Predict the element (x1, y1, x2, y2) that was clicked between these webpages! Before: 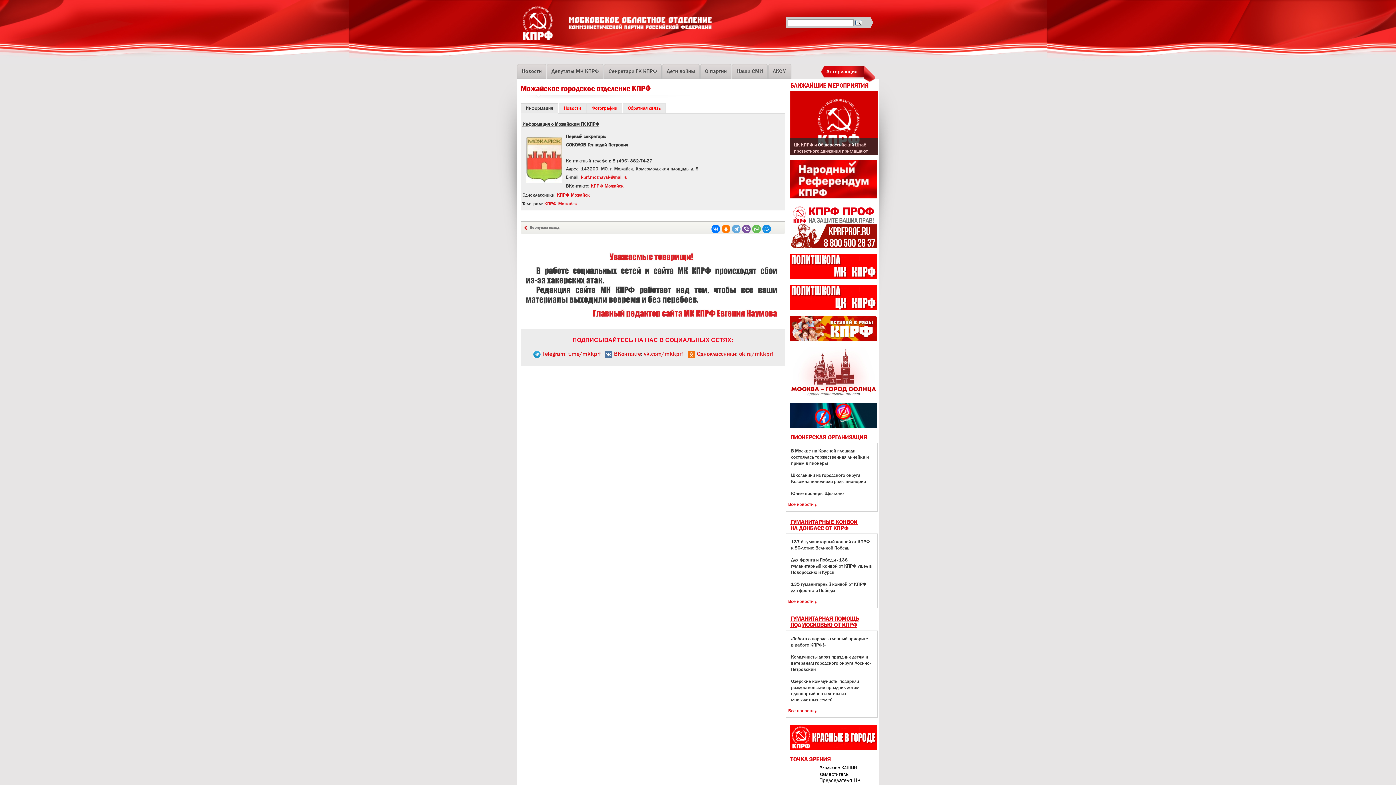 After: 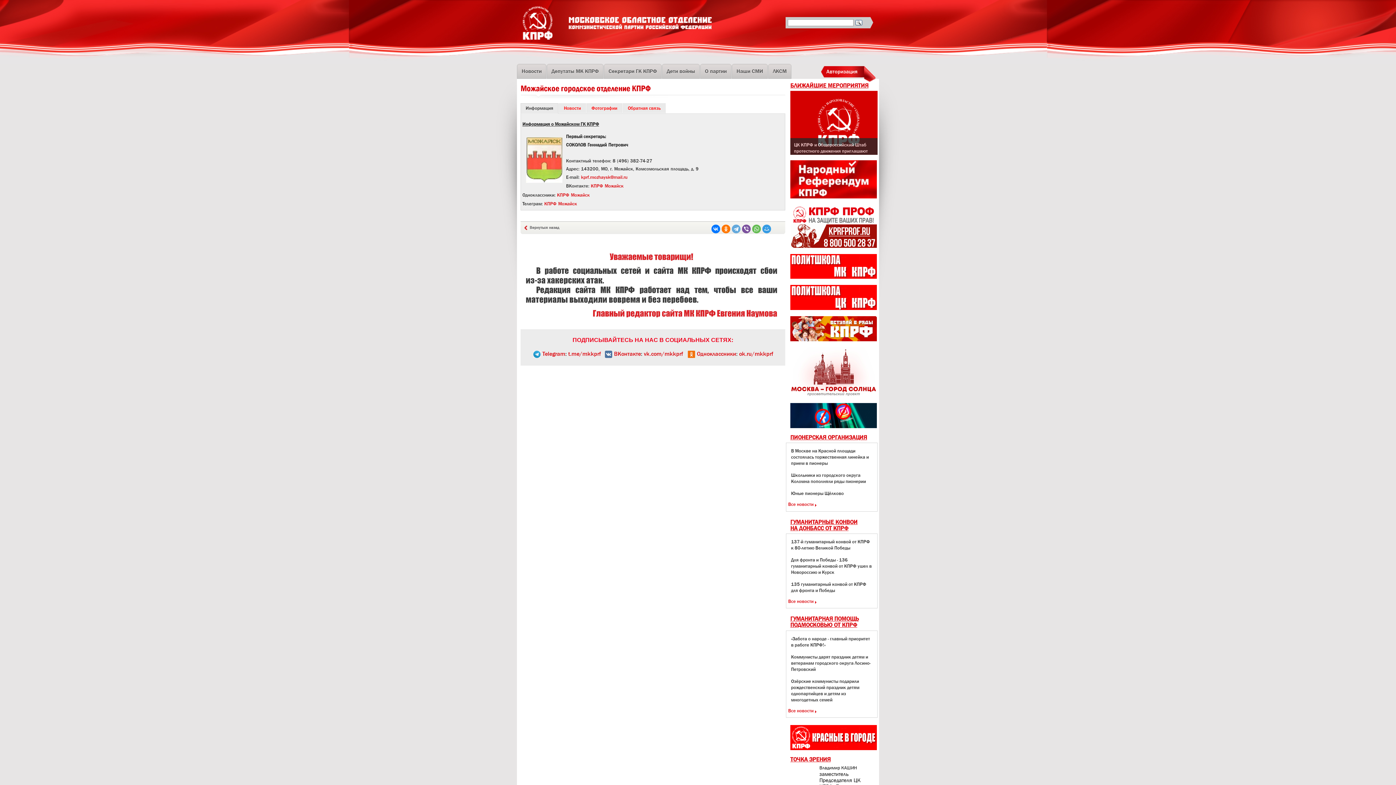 Action: bbox: (762, 224, 771, 233)